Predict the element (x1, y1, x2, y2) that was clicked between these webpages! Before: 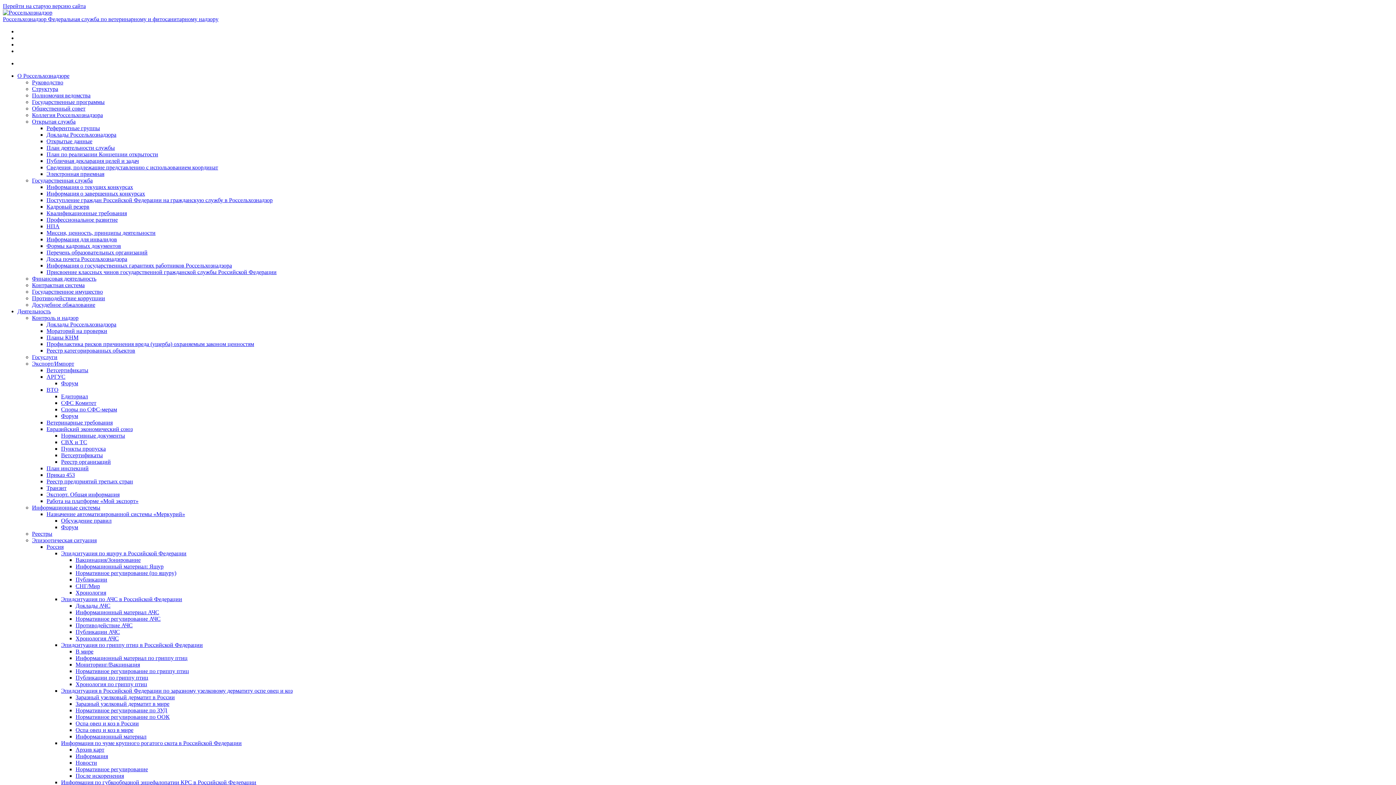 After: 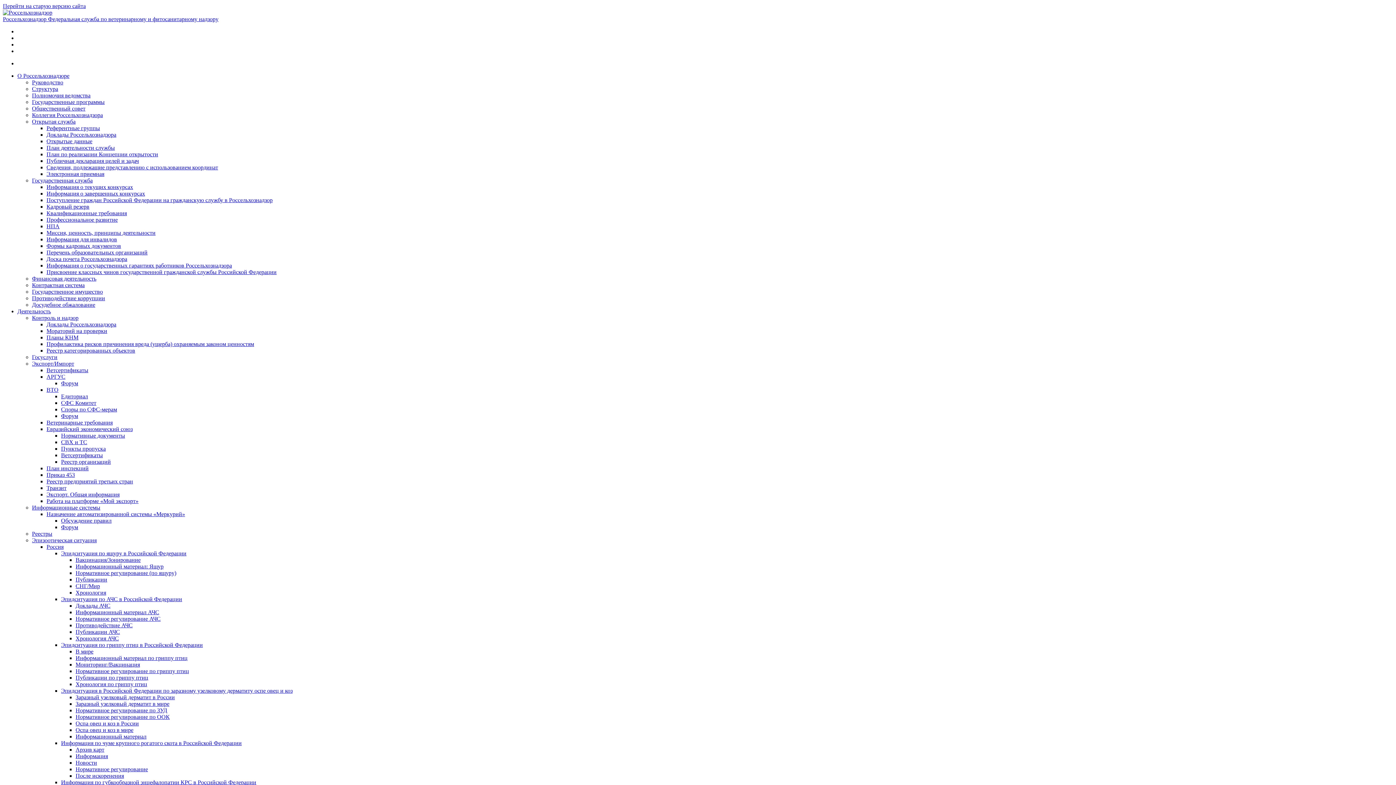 Action: label: Информационный материал bbox: (75, 733, 146, 740)